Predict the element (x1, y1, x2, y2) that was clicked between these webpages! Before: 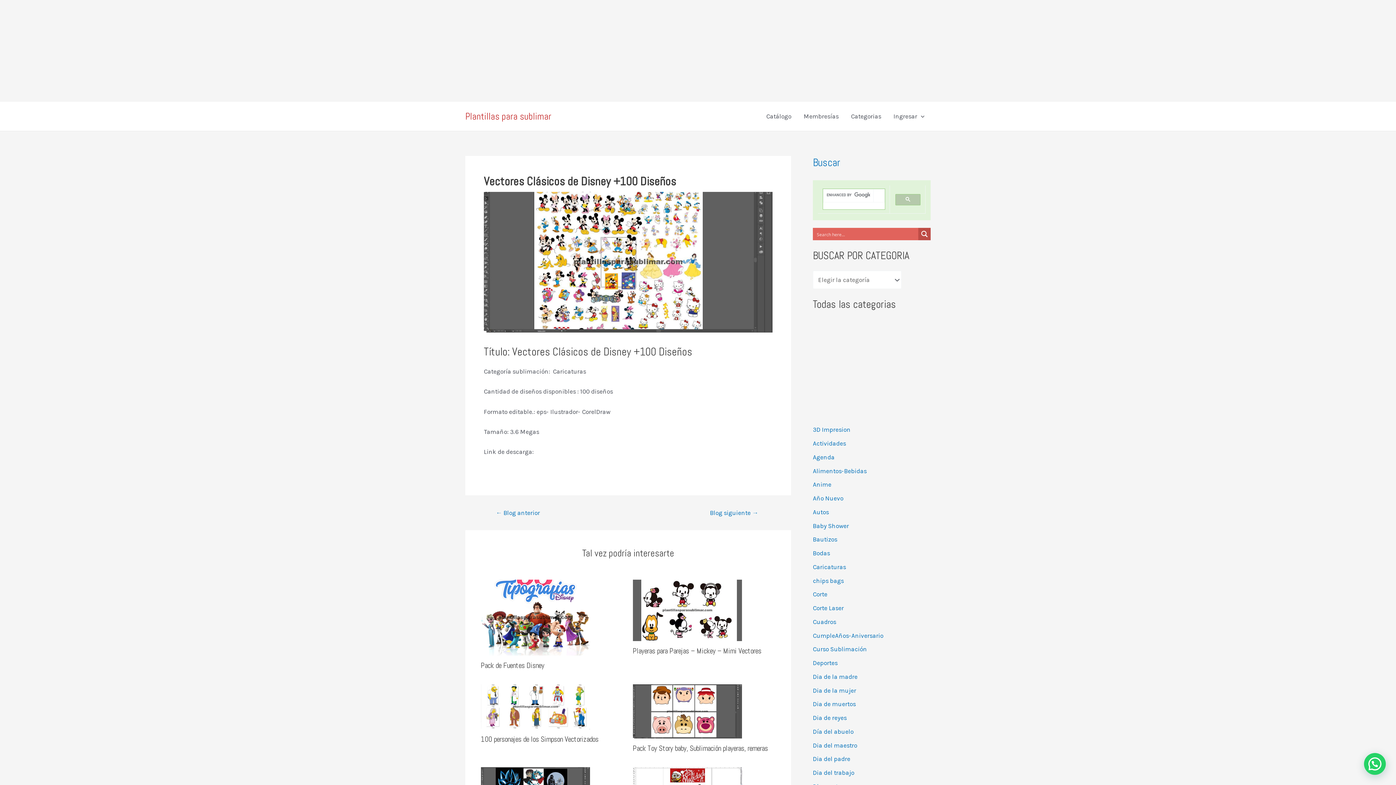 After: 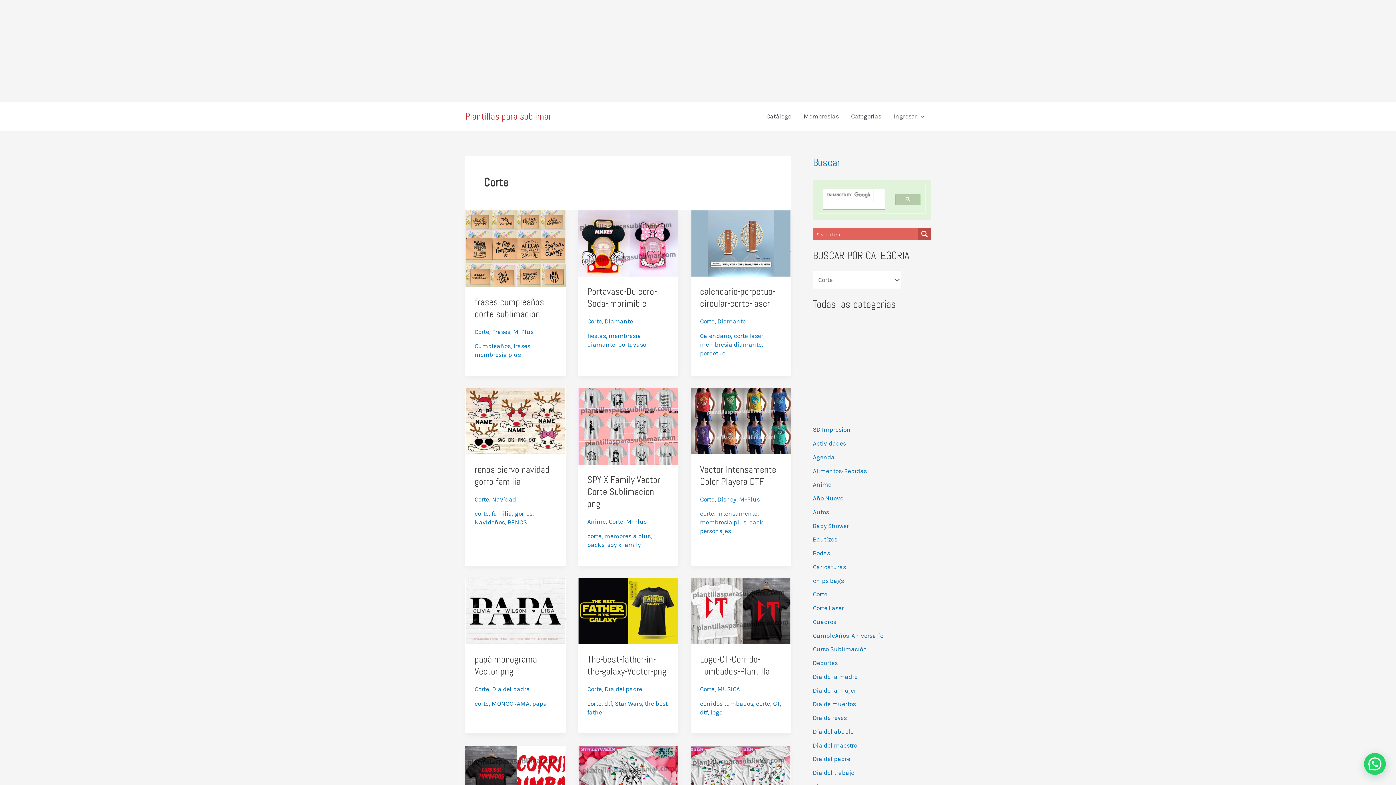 Action: label: Corte bbox: (813, 591, 827, 598)